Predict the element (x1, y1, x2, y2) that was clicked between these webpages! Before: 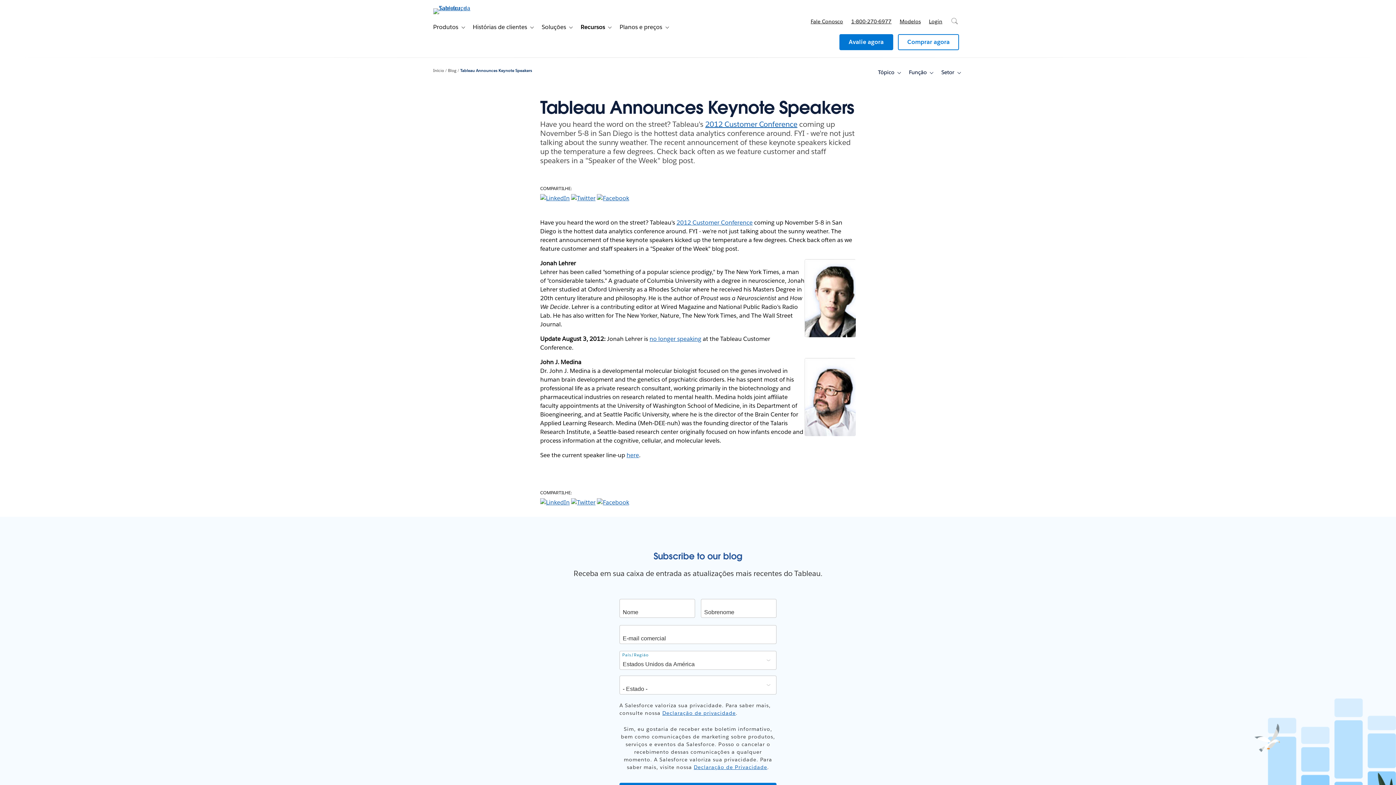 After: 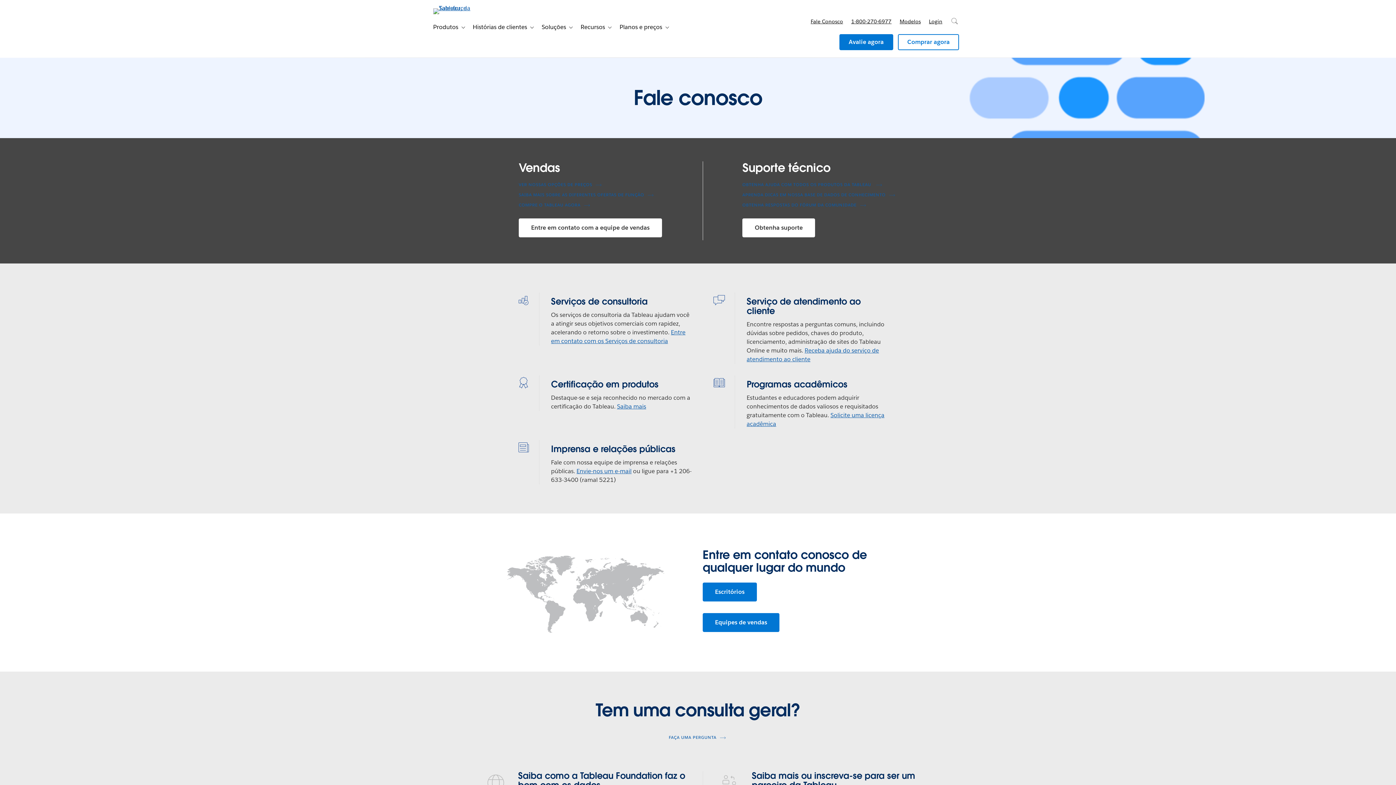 Action: label: Fale Conosco bbox: (806, 10, 847, 32)